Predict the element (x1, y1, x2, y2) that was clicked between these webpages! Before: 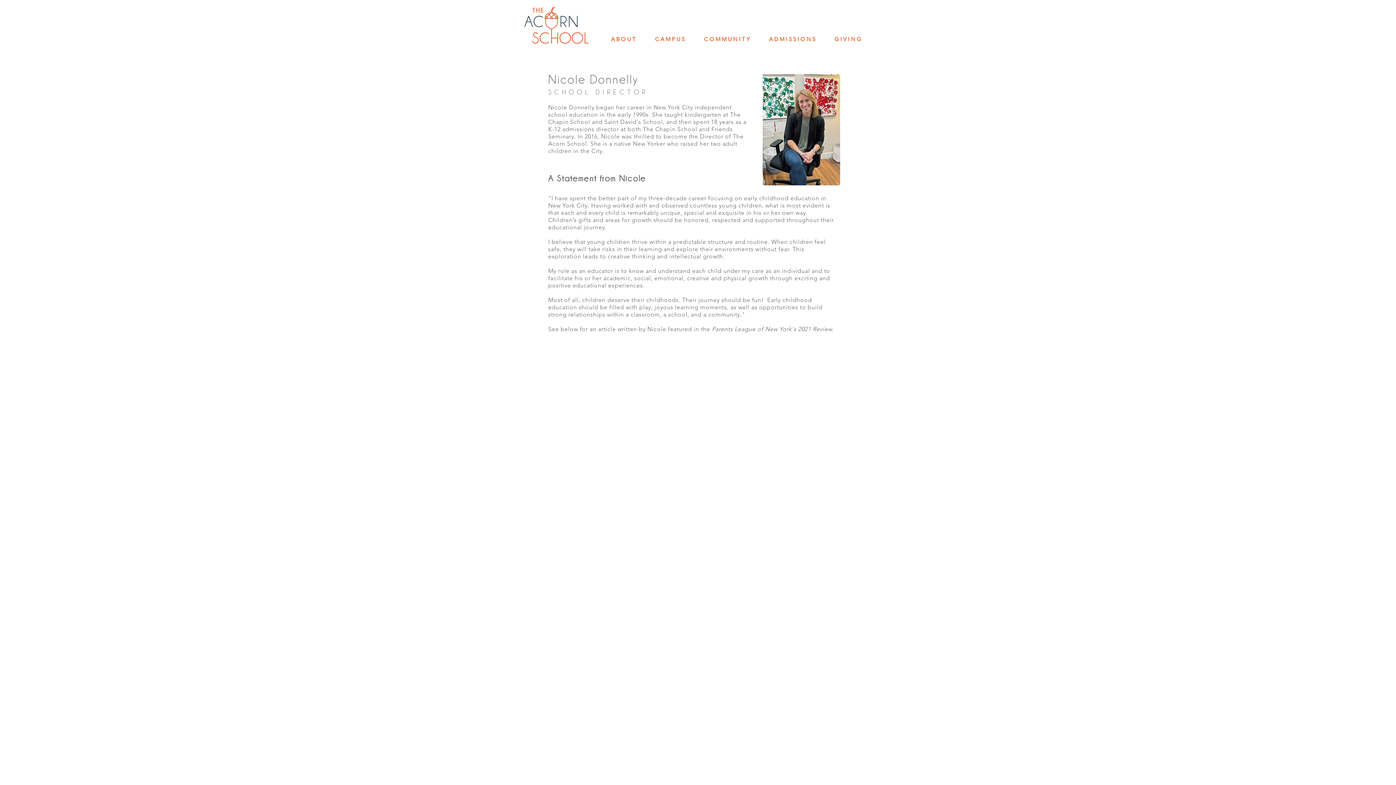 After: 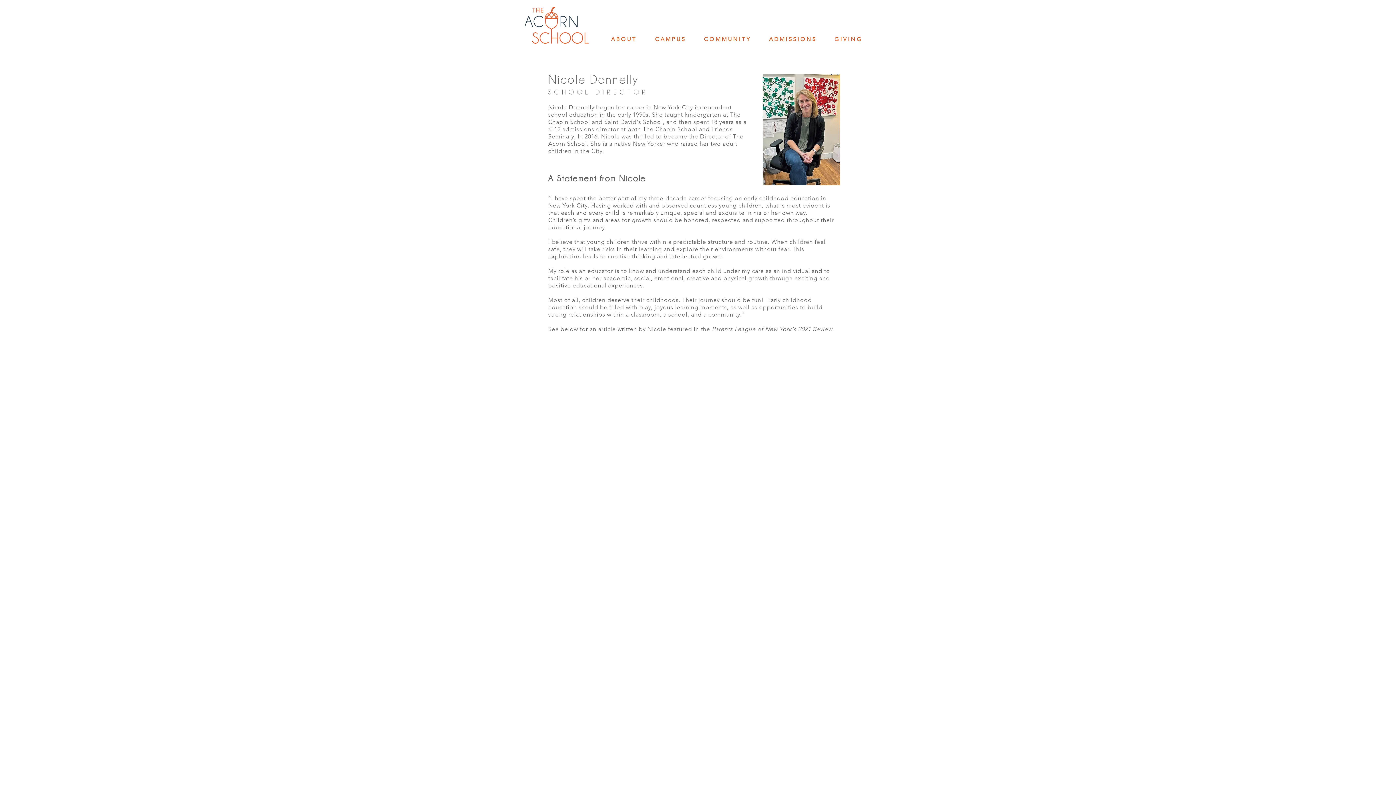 Action: label: C A M P U S bbox: (645, 30, 694, 48)